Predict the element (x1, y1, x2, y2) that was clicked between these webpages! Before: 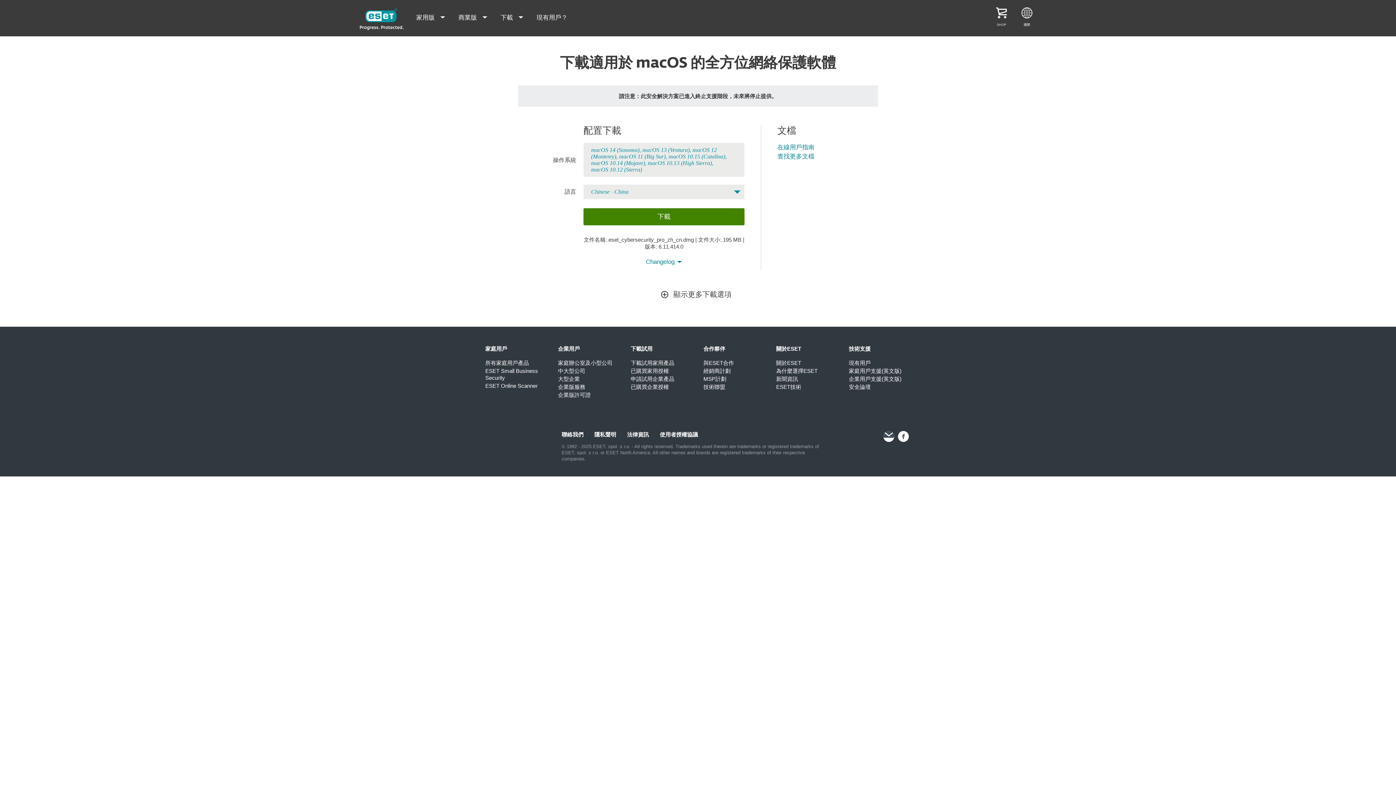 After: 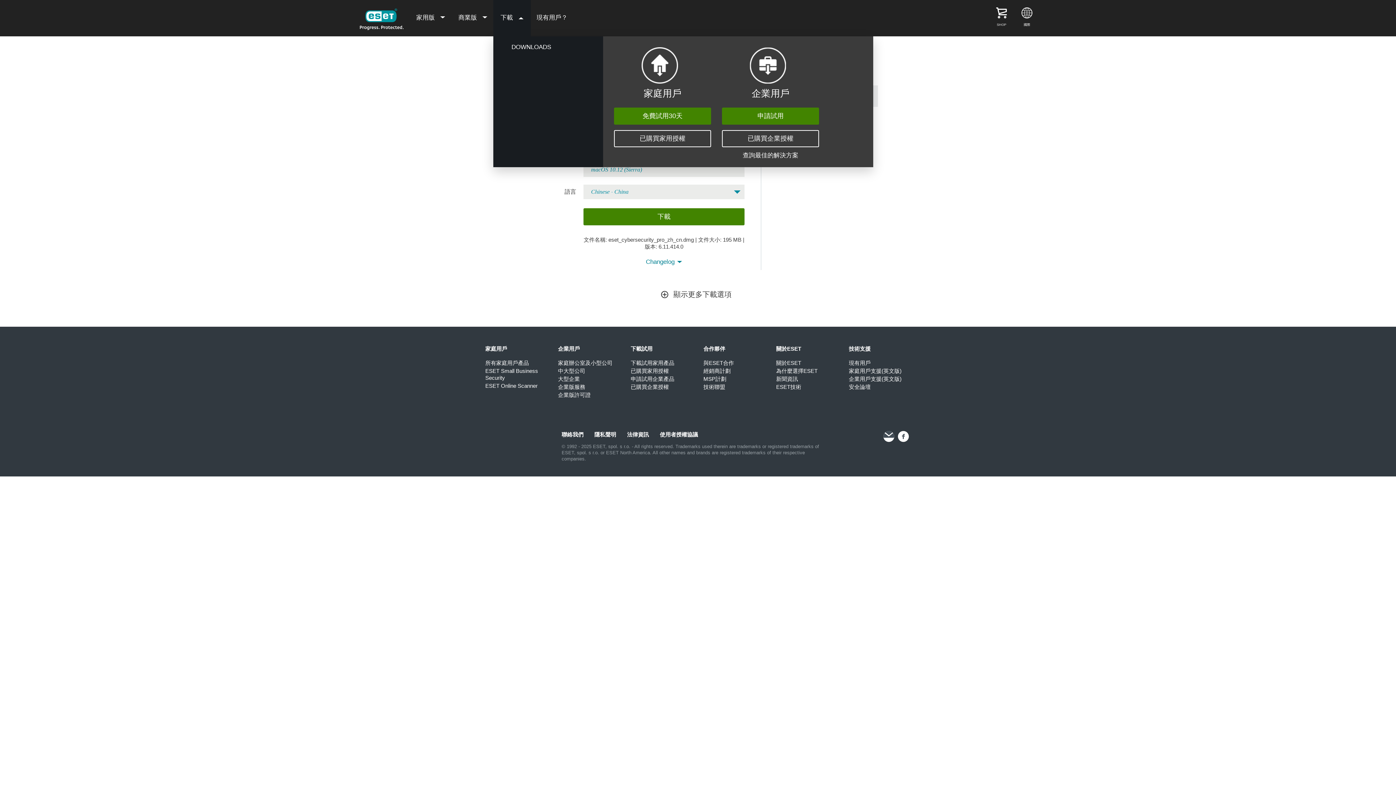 Action: label: 下載  bbox: (493, 0, 530, 36)